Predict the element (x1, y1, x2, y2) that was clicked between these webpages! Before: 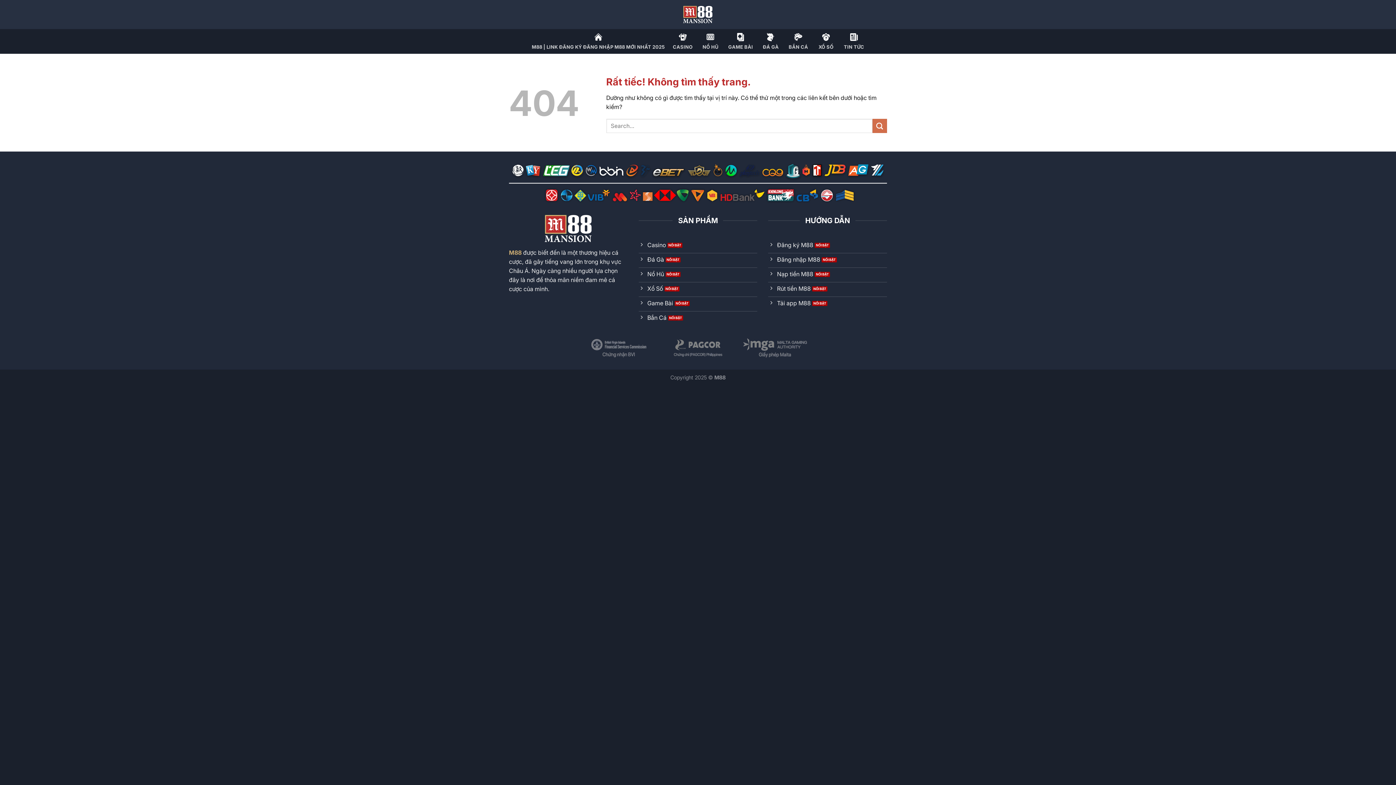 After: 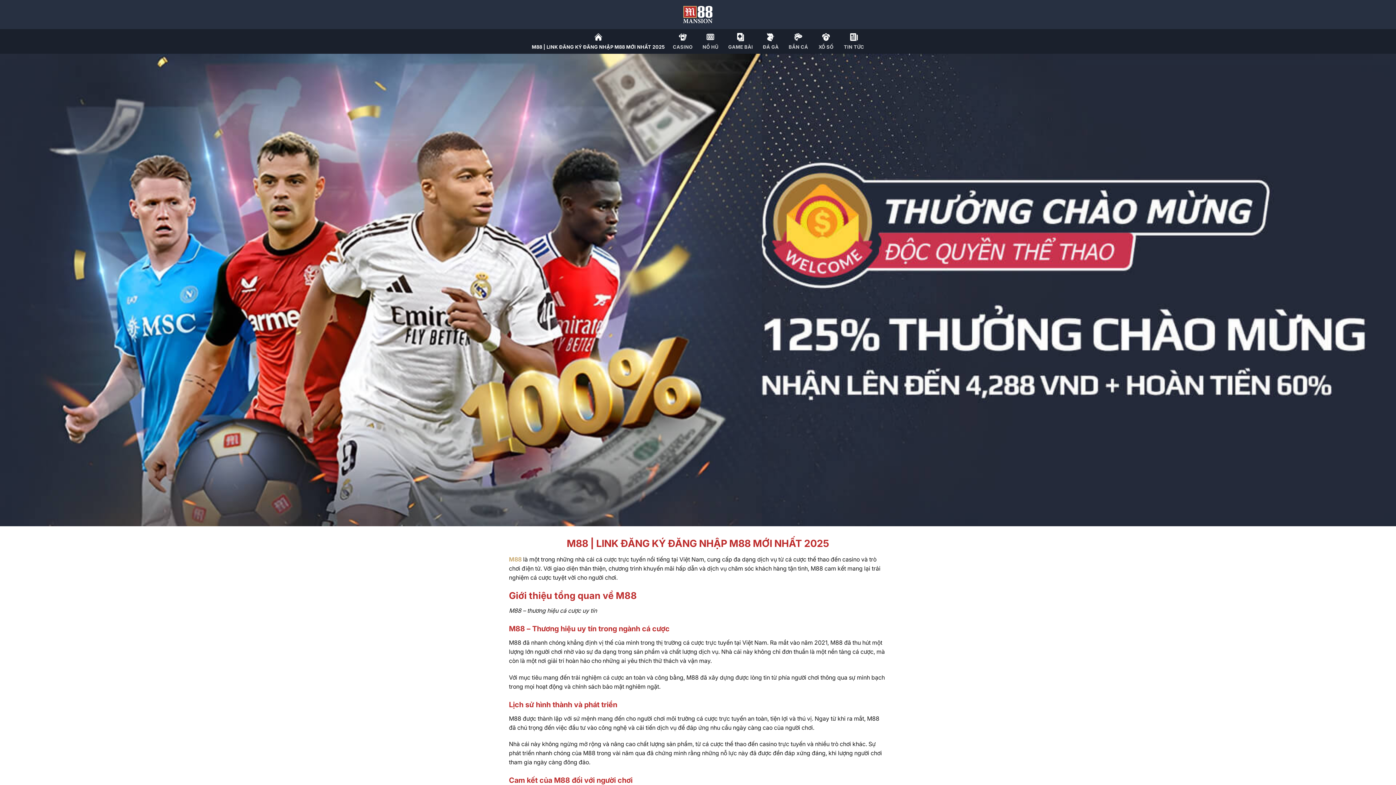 Action: label: M88 bbox: (509, 249, 521, 256)